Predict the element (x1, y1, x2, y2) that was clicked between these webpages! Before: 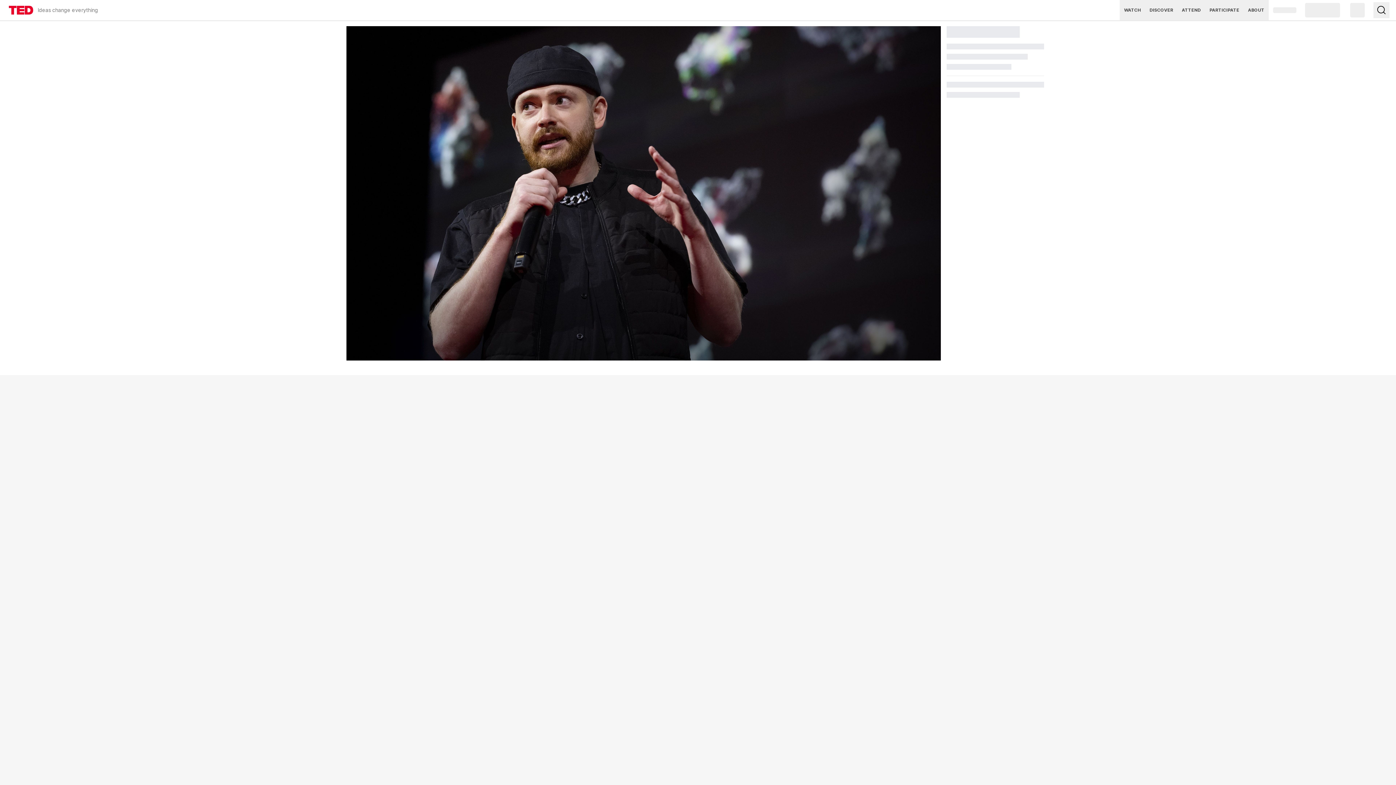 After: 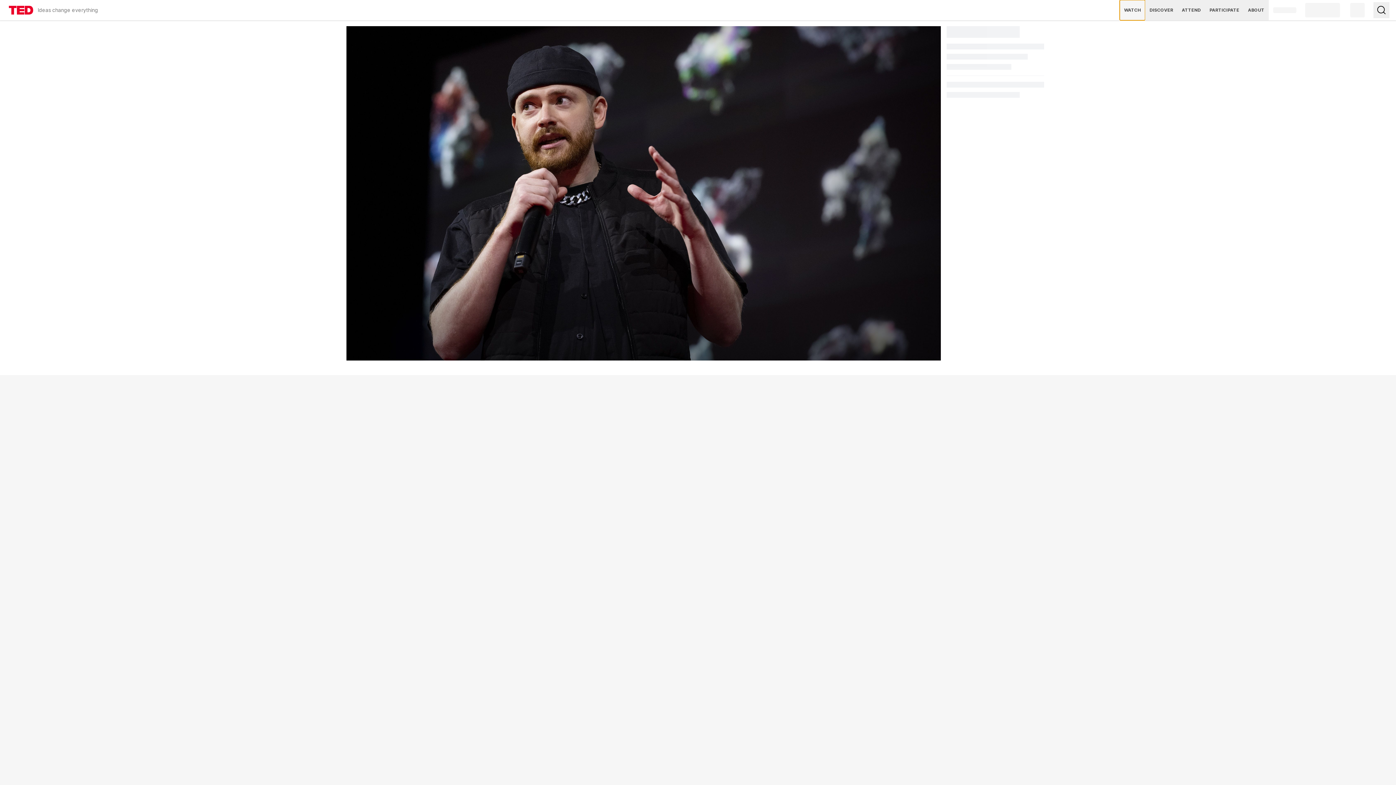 Action: bbox: (1120, 0, 1145, 20) label: WATCH